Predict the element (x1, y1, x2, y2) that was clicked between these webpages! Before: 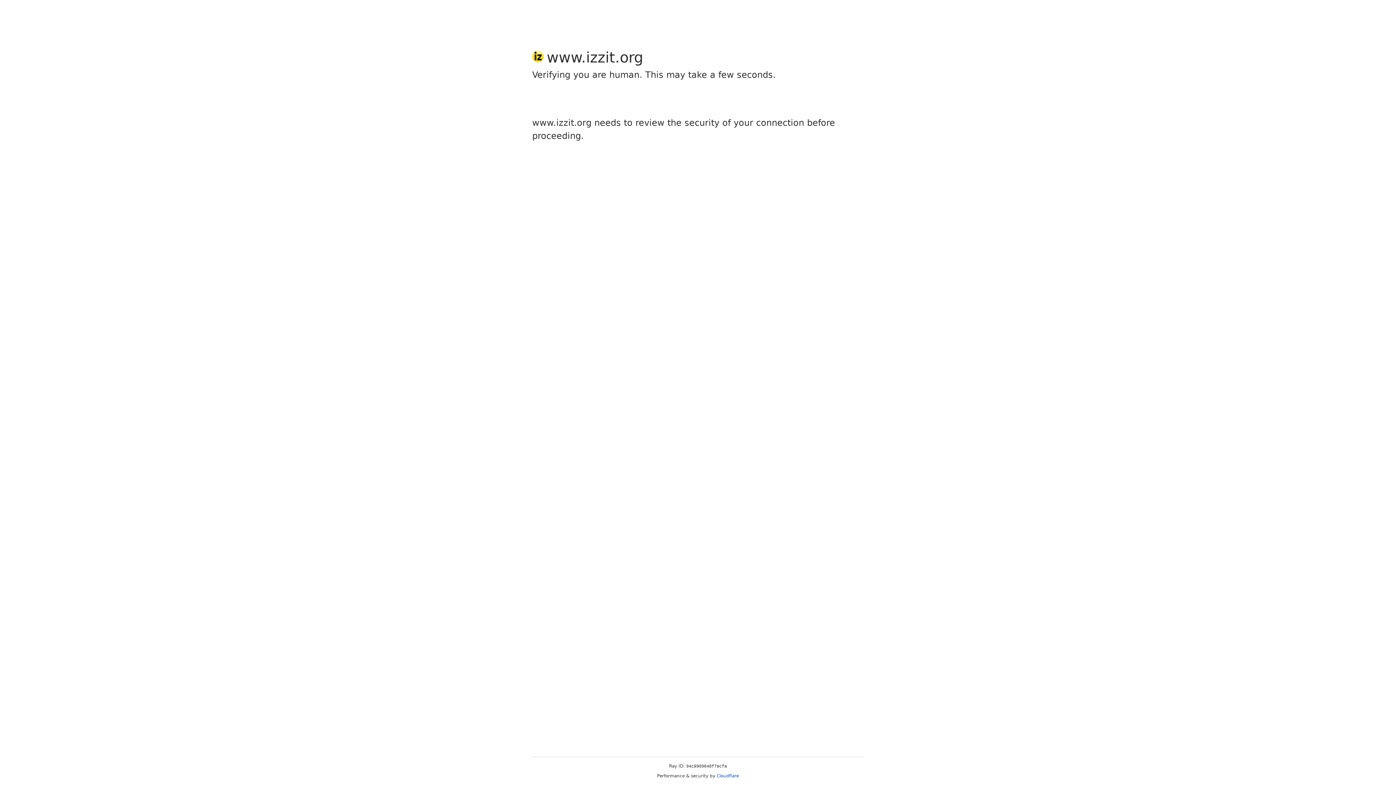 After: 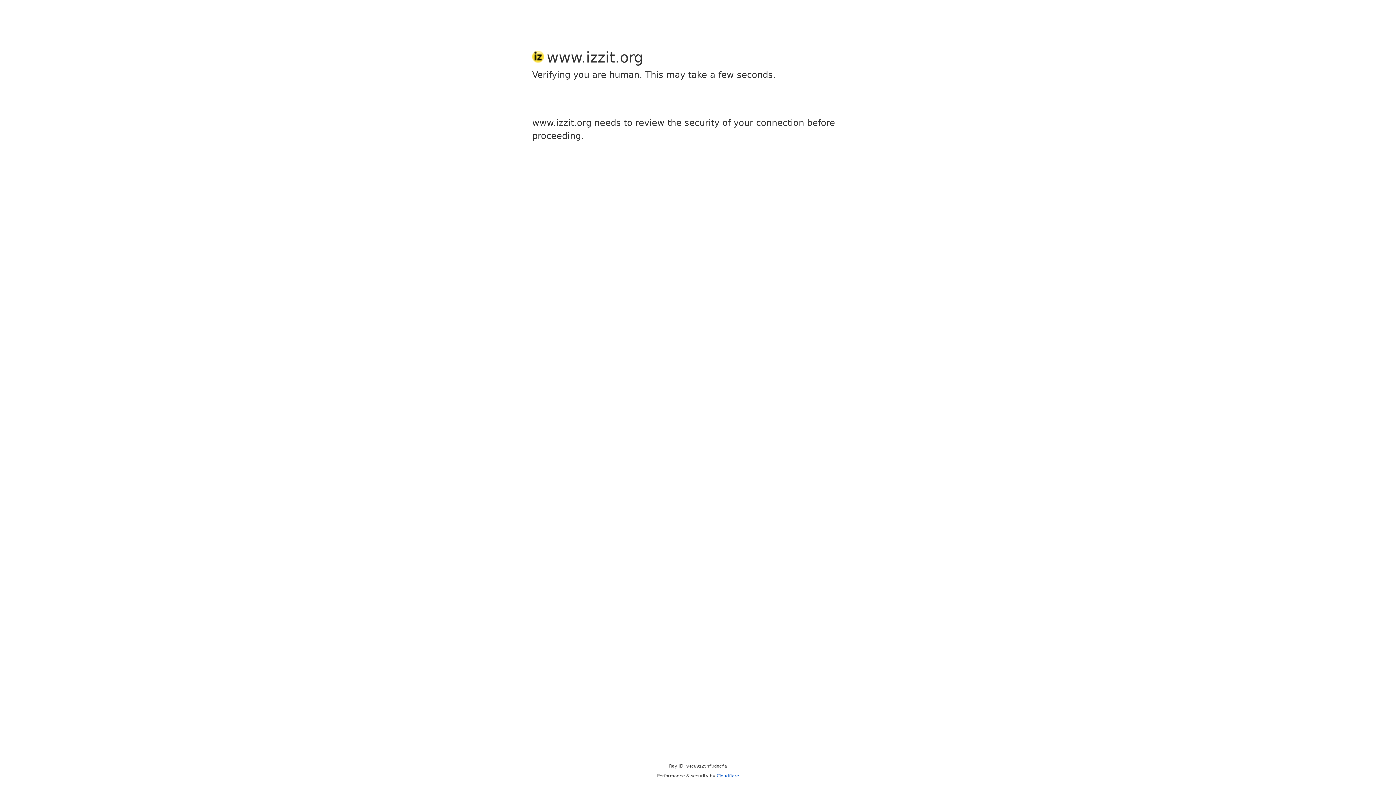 Action: label: Cloudflare bbox: (716, 773, 739, 778)